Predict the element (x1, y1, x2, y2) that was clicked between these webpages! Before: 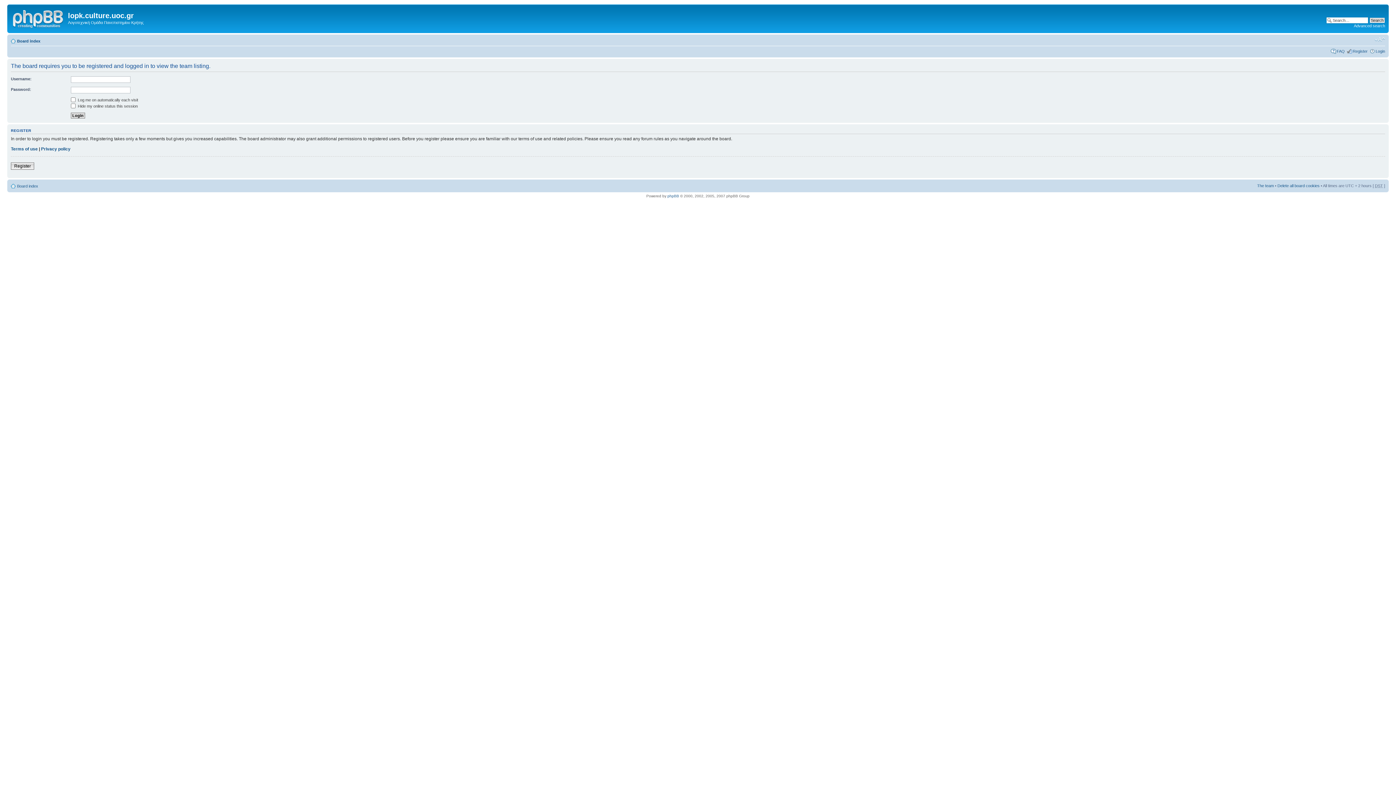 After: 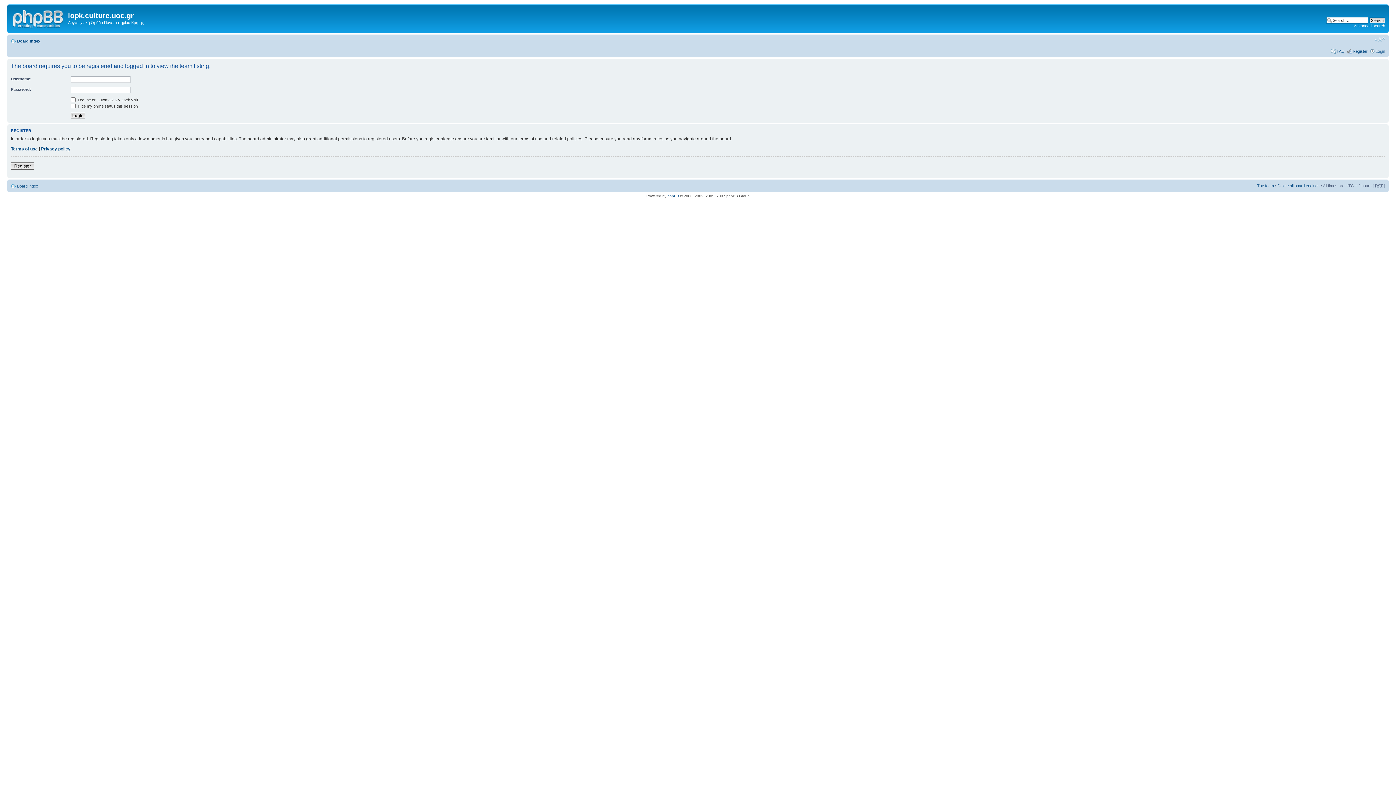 Action: label: The team bbox: (1257, 183, 1274, 188)